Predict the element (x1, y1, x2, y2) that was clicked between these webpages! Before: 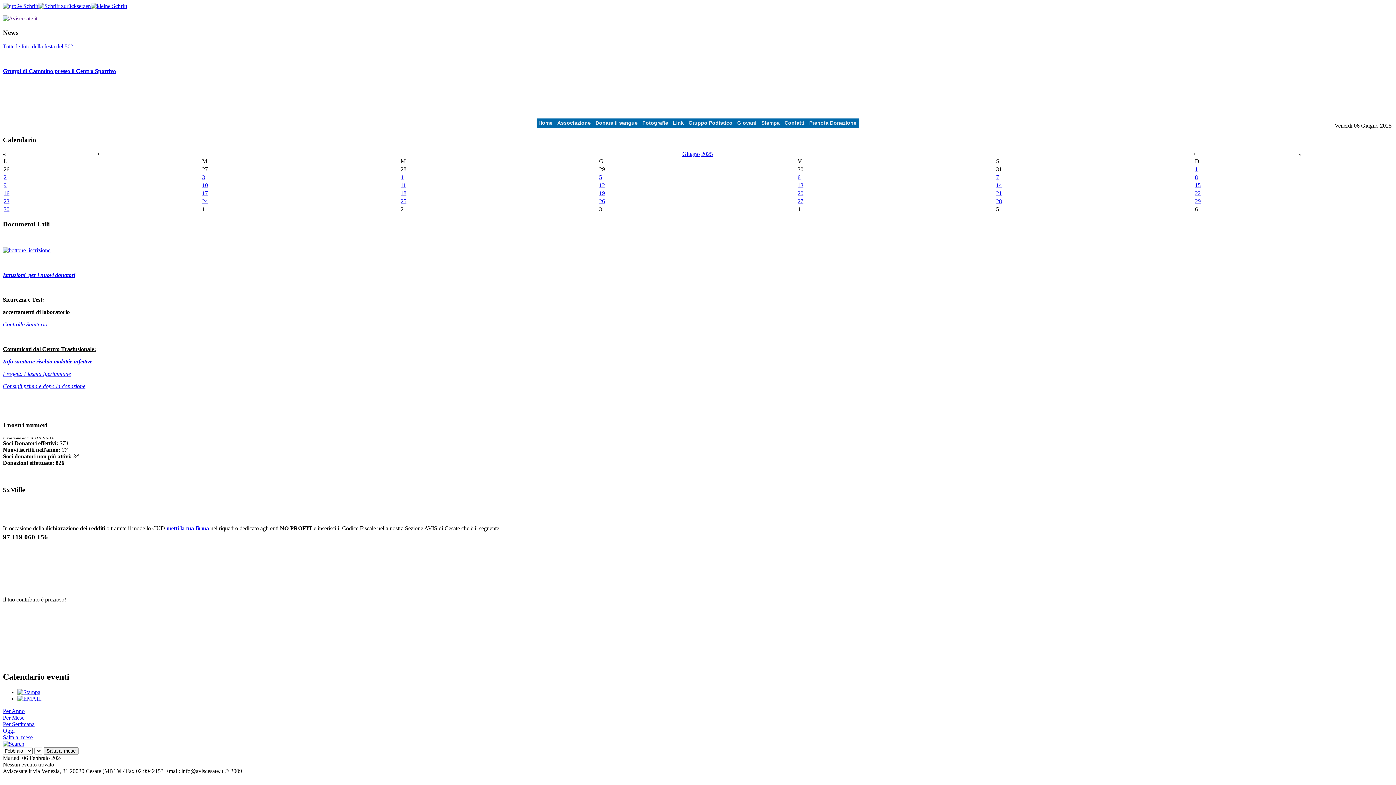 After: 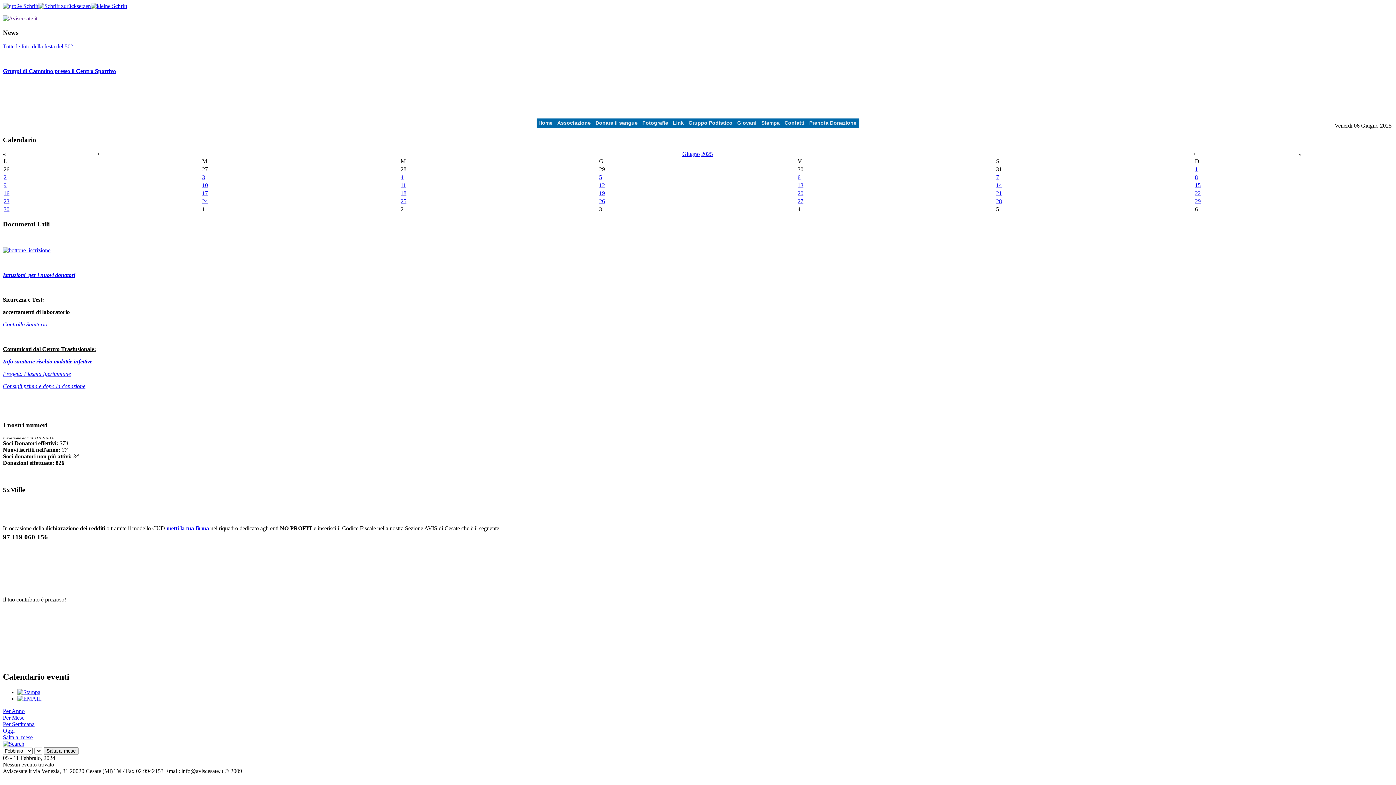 Action: bbox: (2, 721, 34, 727) label: Per Settimana